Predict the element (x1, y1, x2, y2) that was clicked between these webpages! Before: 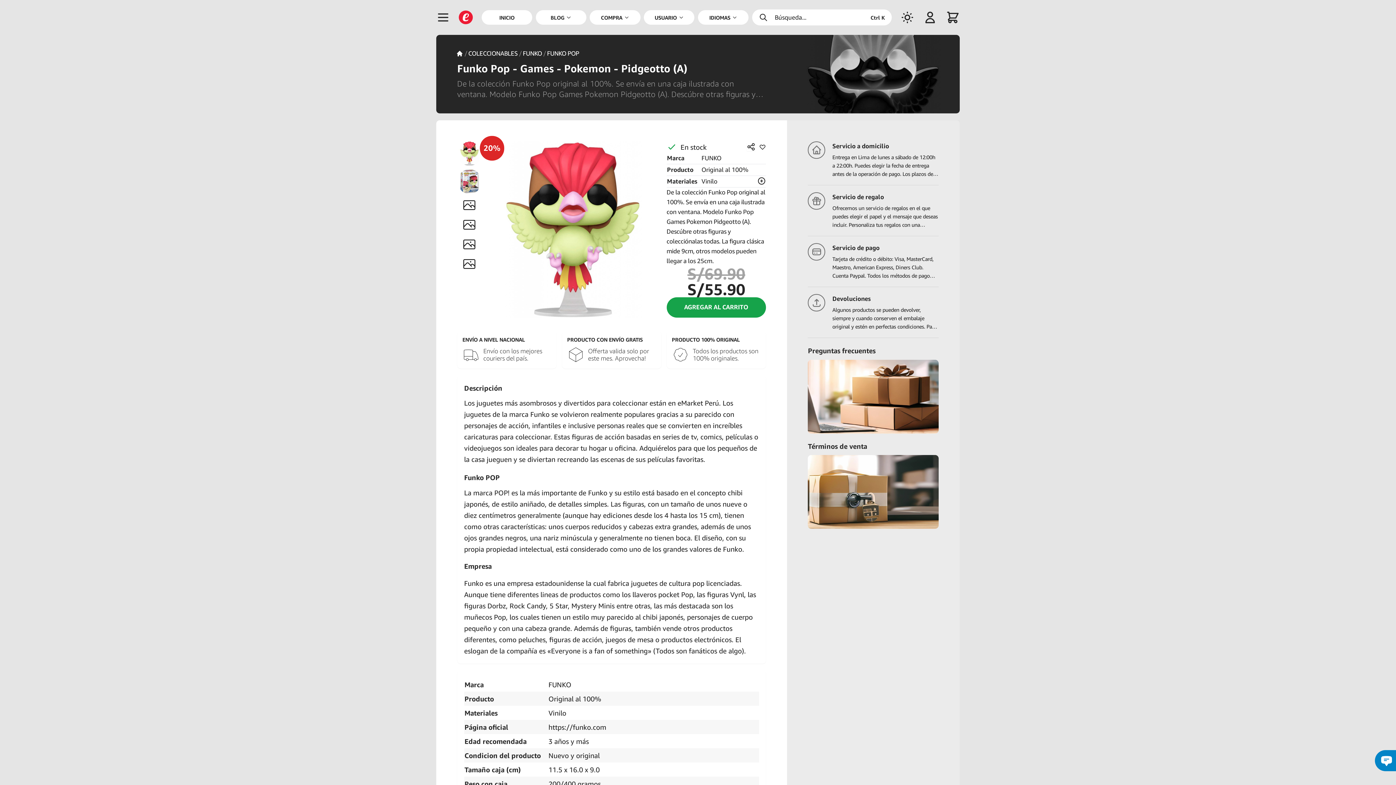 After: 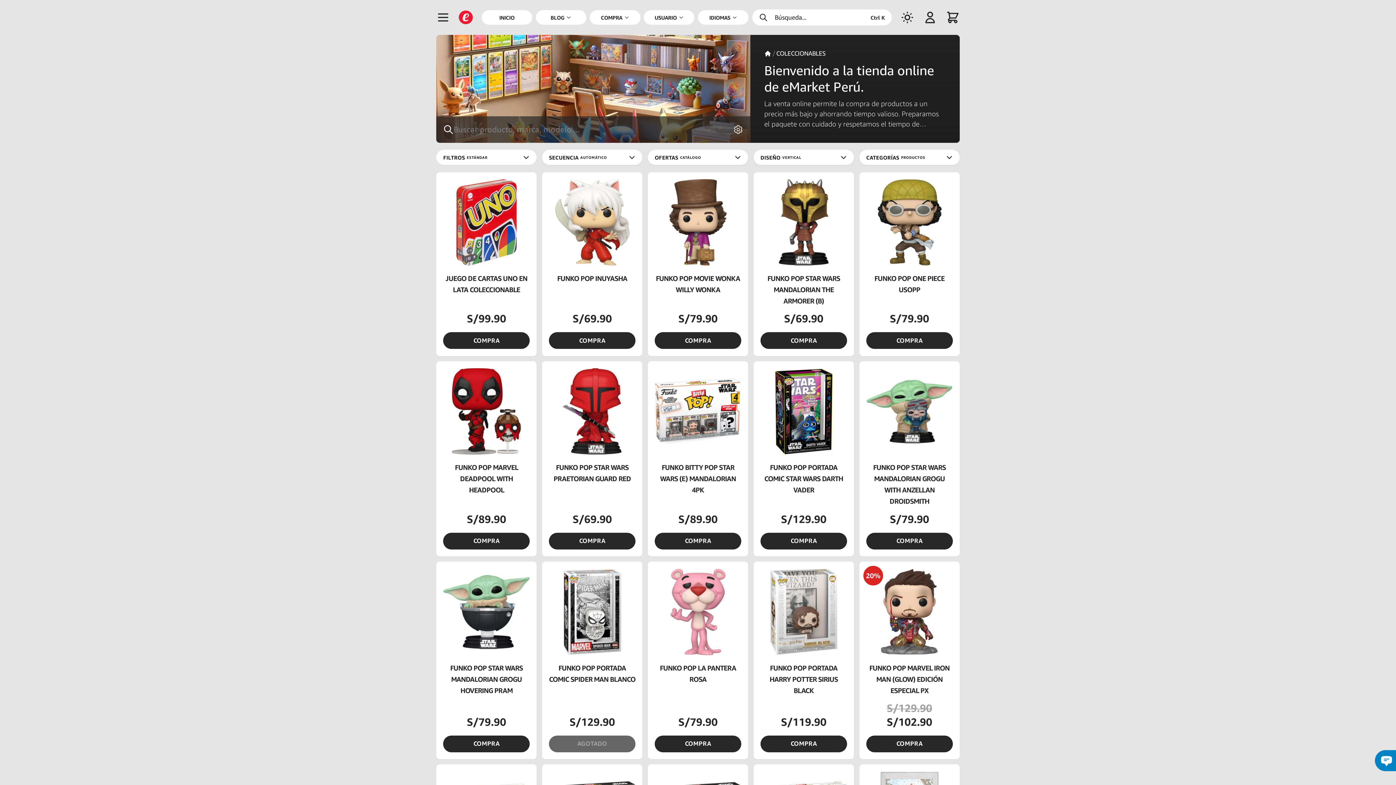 Action: label: COLECCIONABLES bbox: (468, 49, 517, 57)